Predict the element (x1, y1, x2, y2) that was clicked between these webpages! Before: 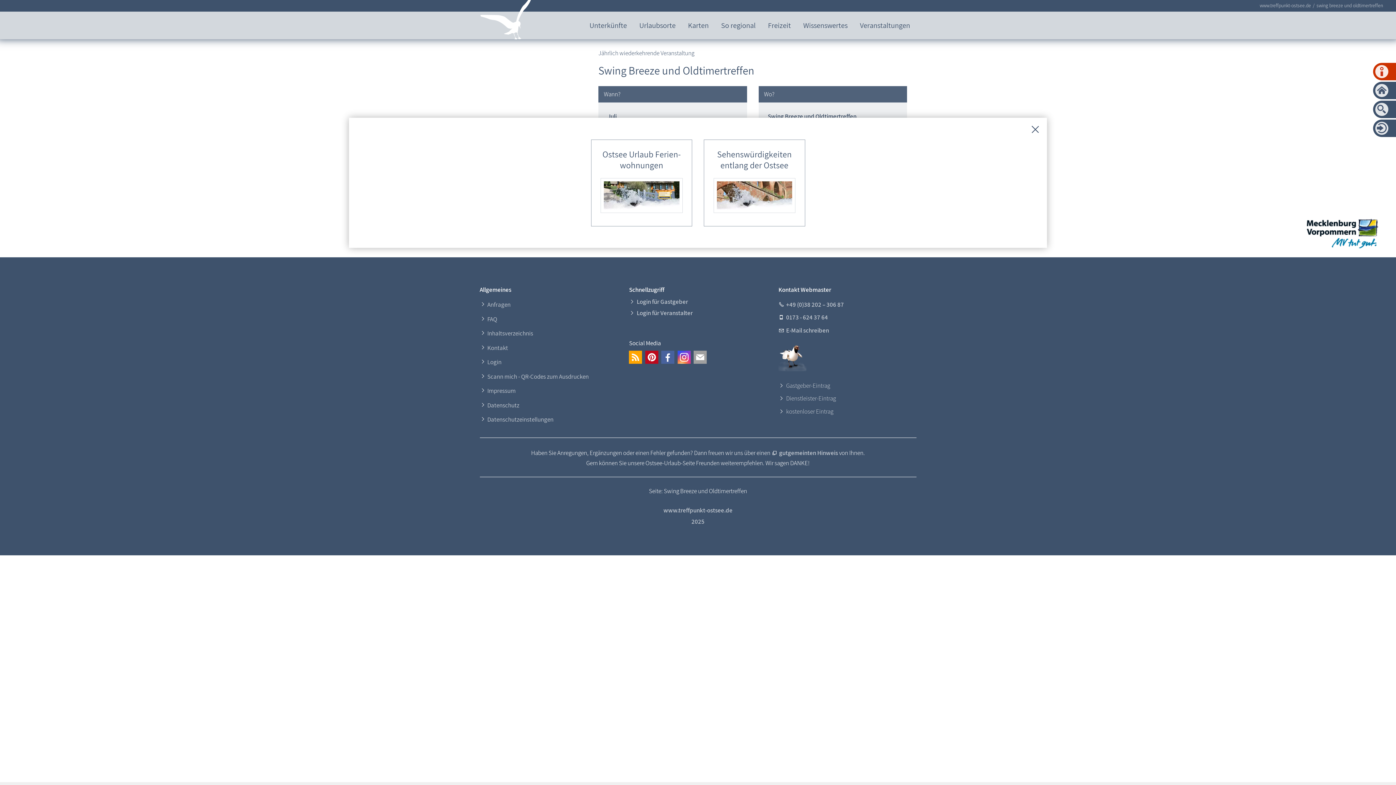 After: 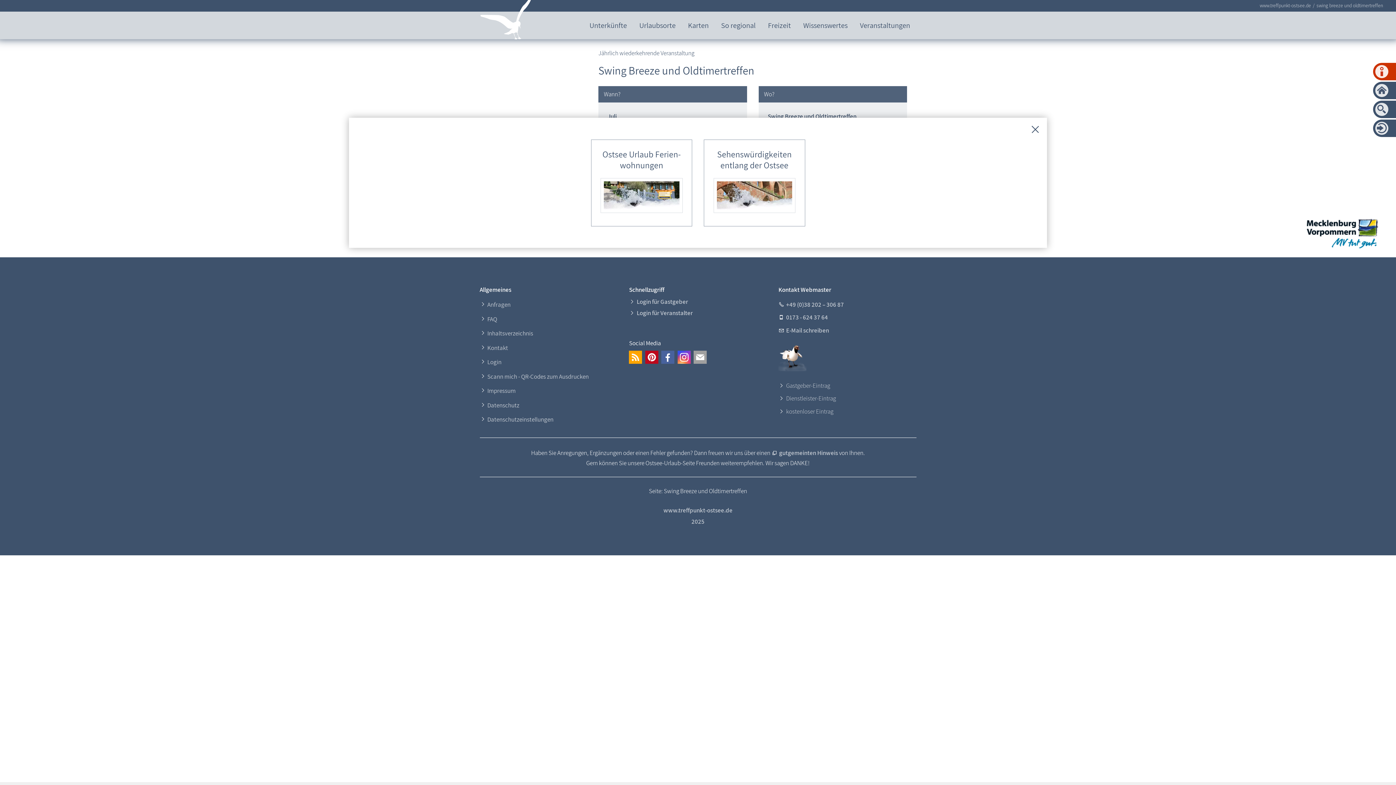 Action: label: Kontaktformular bbox: (693, 350, 707, 363)